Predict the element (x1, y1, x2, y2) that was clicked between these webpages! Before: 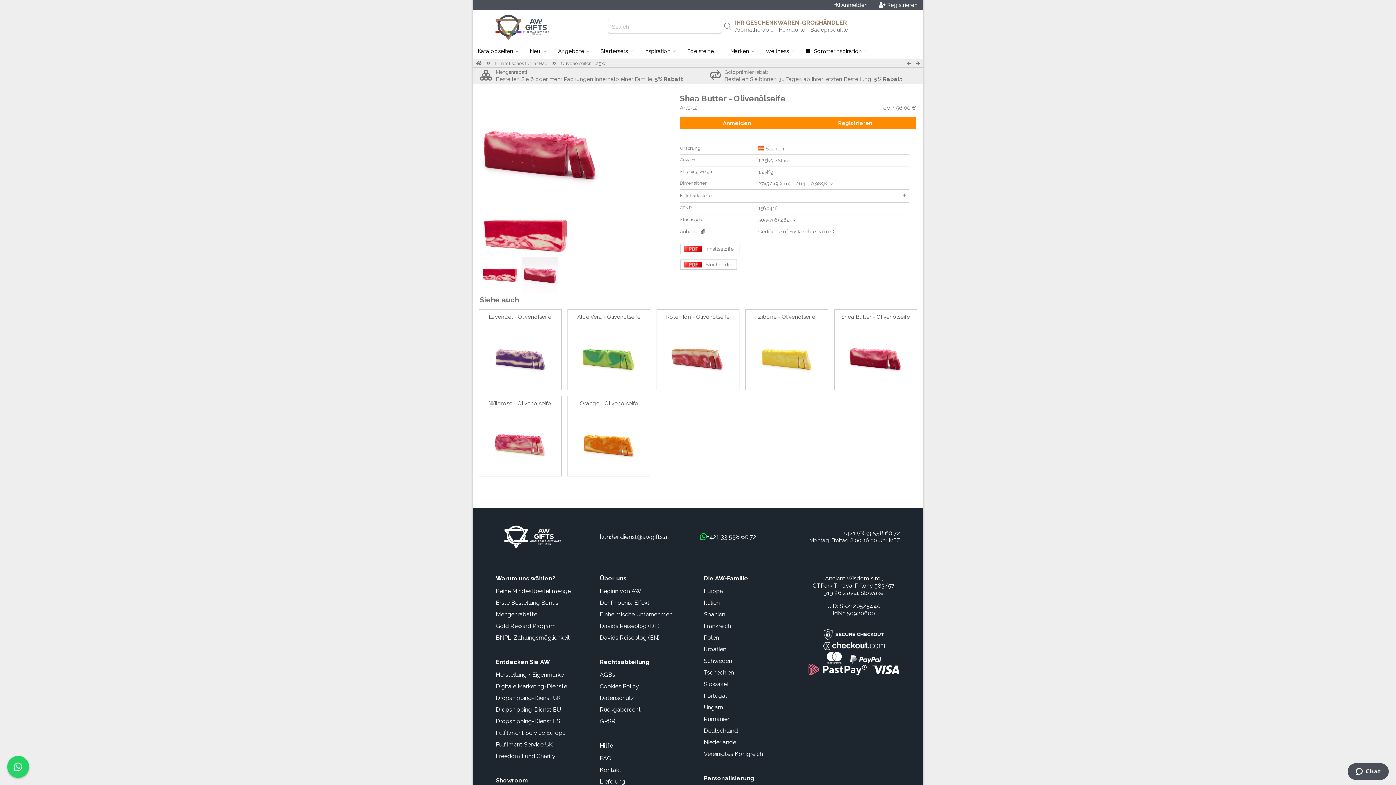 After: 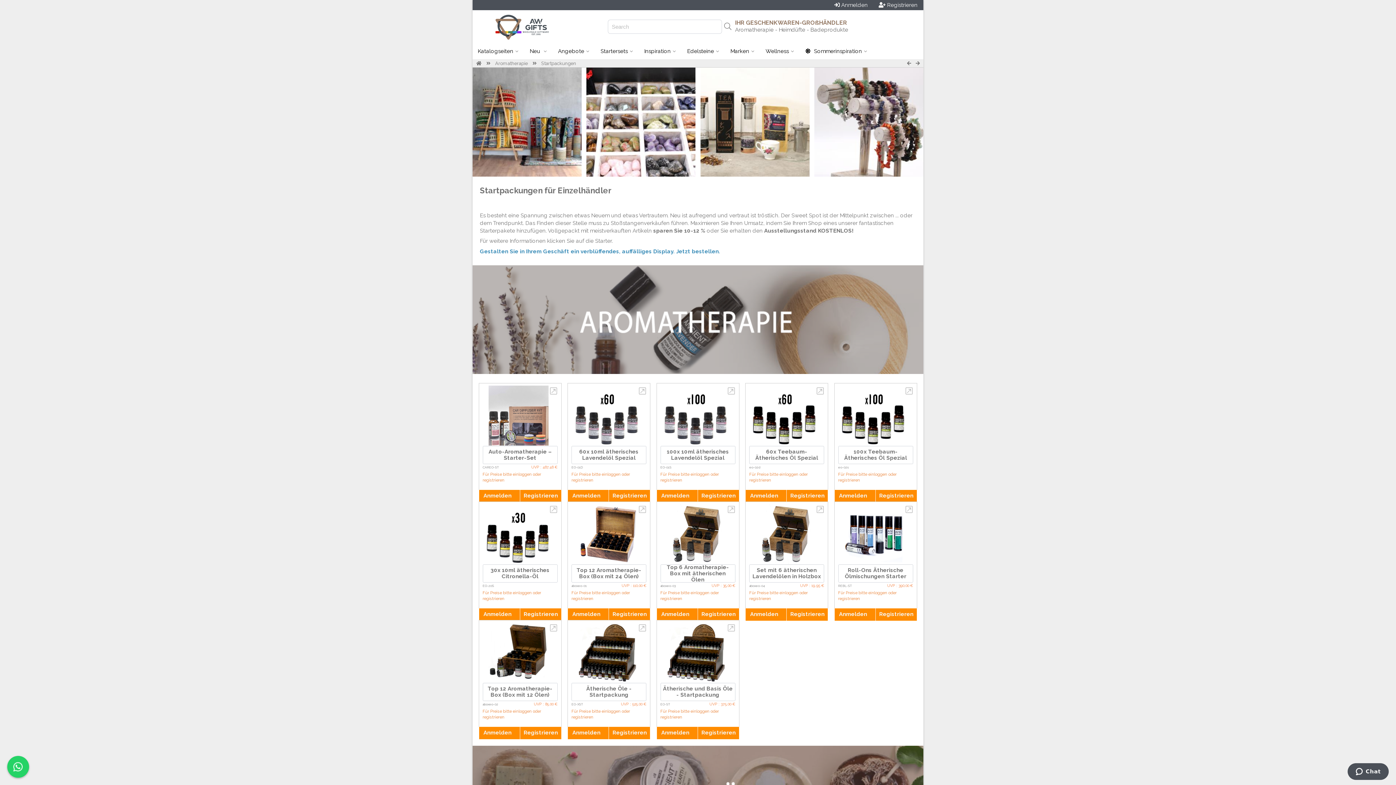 Action: label: Startersets  bbox: (595, 42, 639, 59)